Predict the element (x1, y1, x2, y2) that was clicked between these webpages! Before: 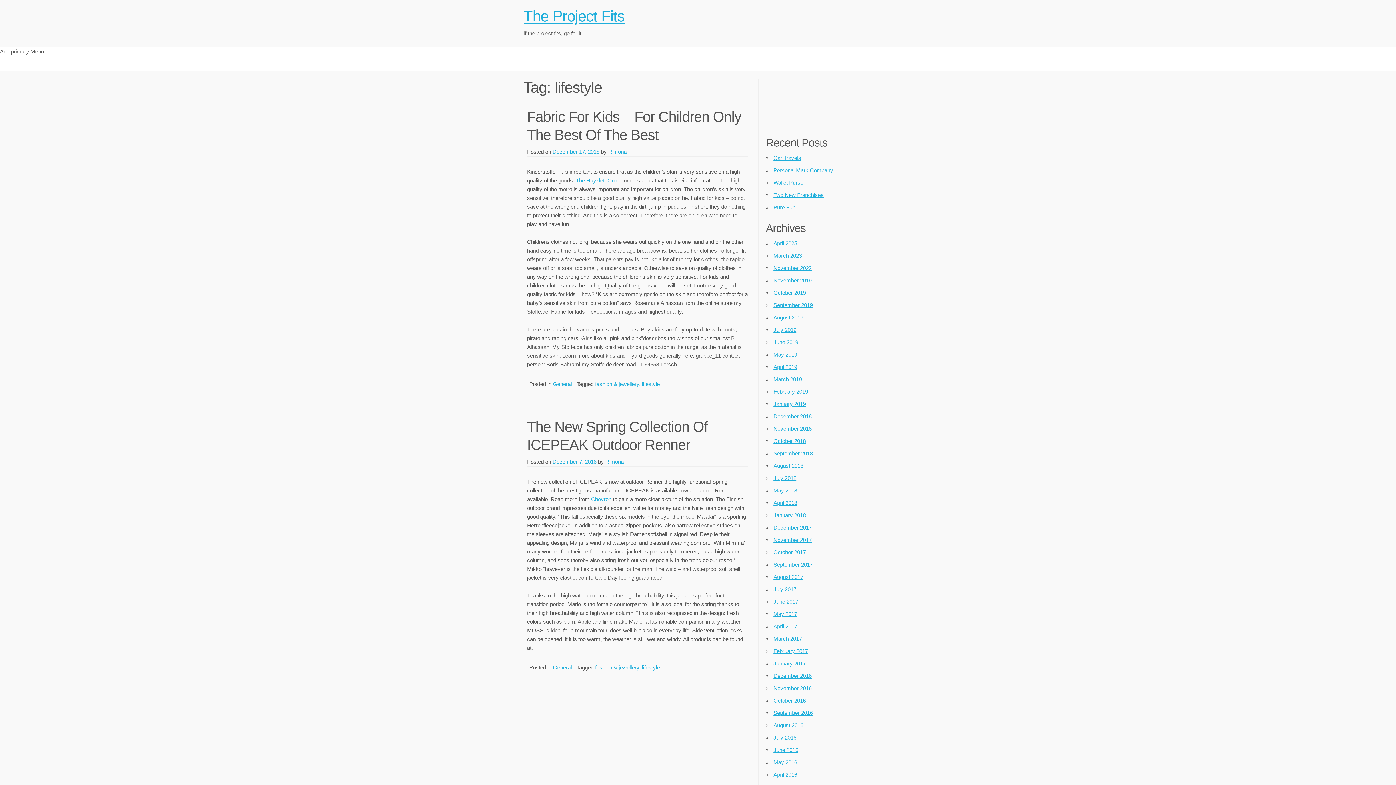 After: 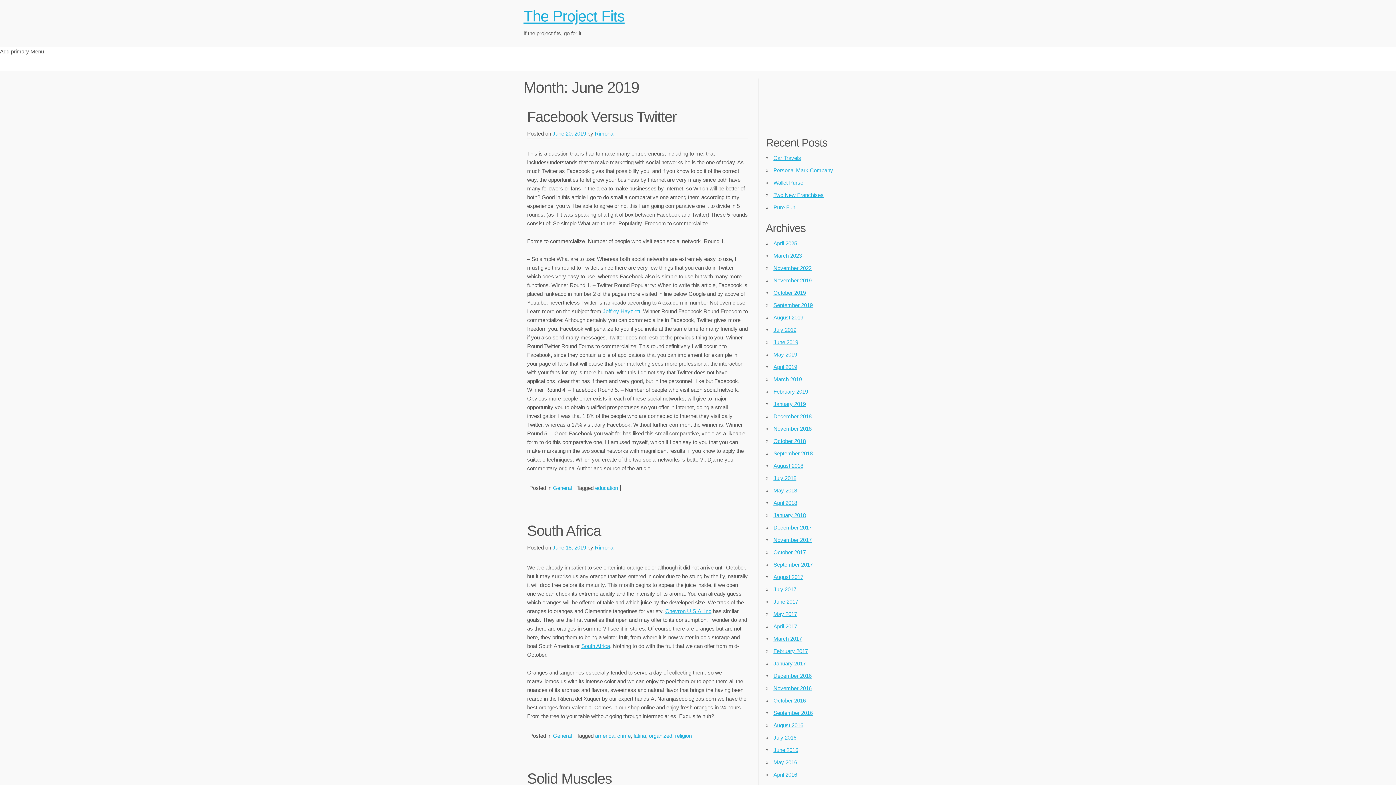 Action: label: June 2019 bbox: (773, 339, 798, 345)